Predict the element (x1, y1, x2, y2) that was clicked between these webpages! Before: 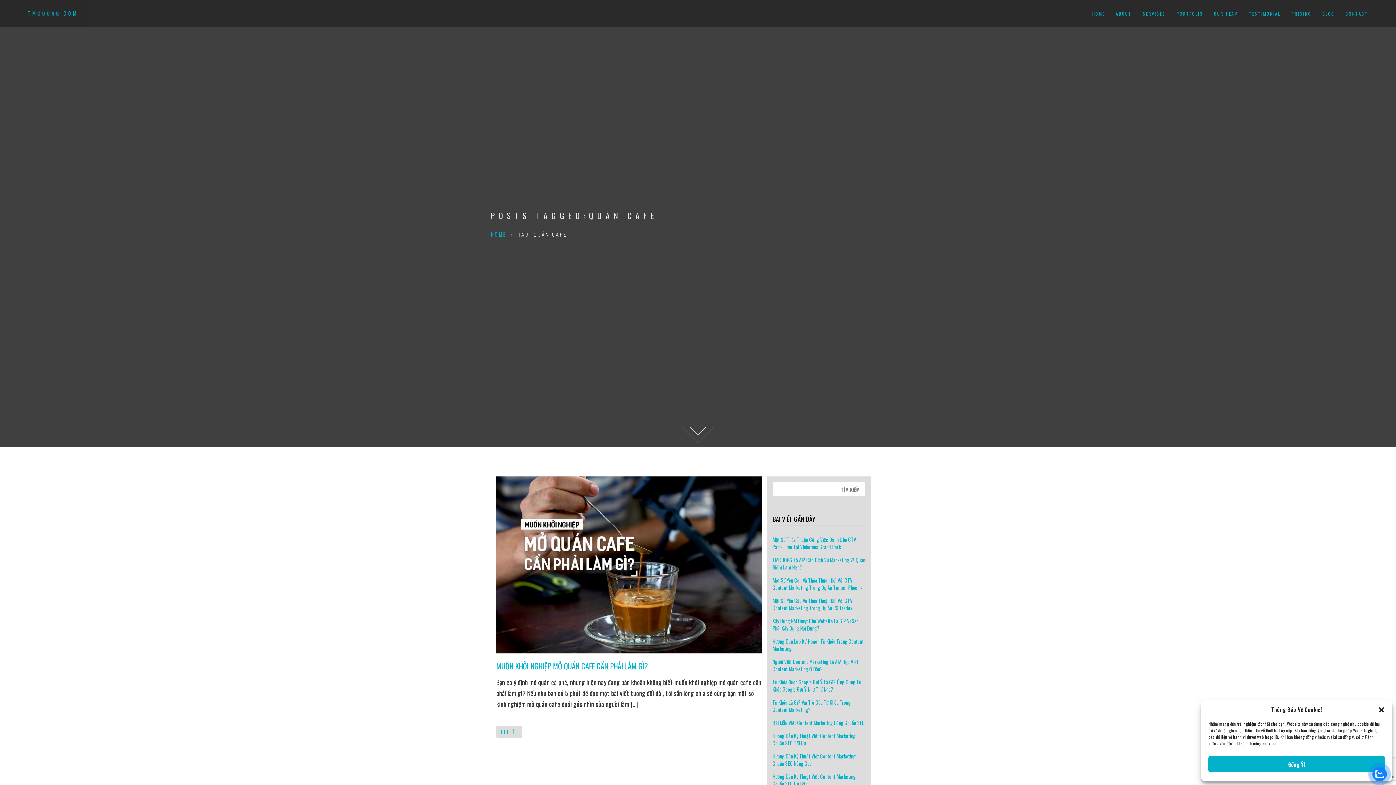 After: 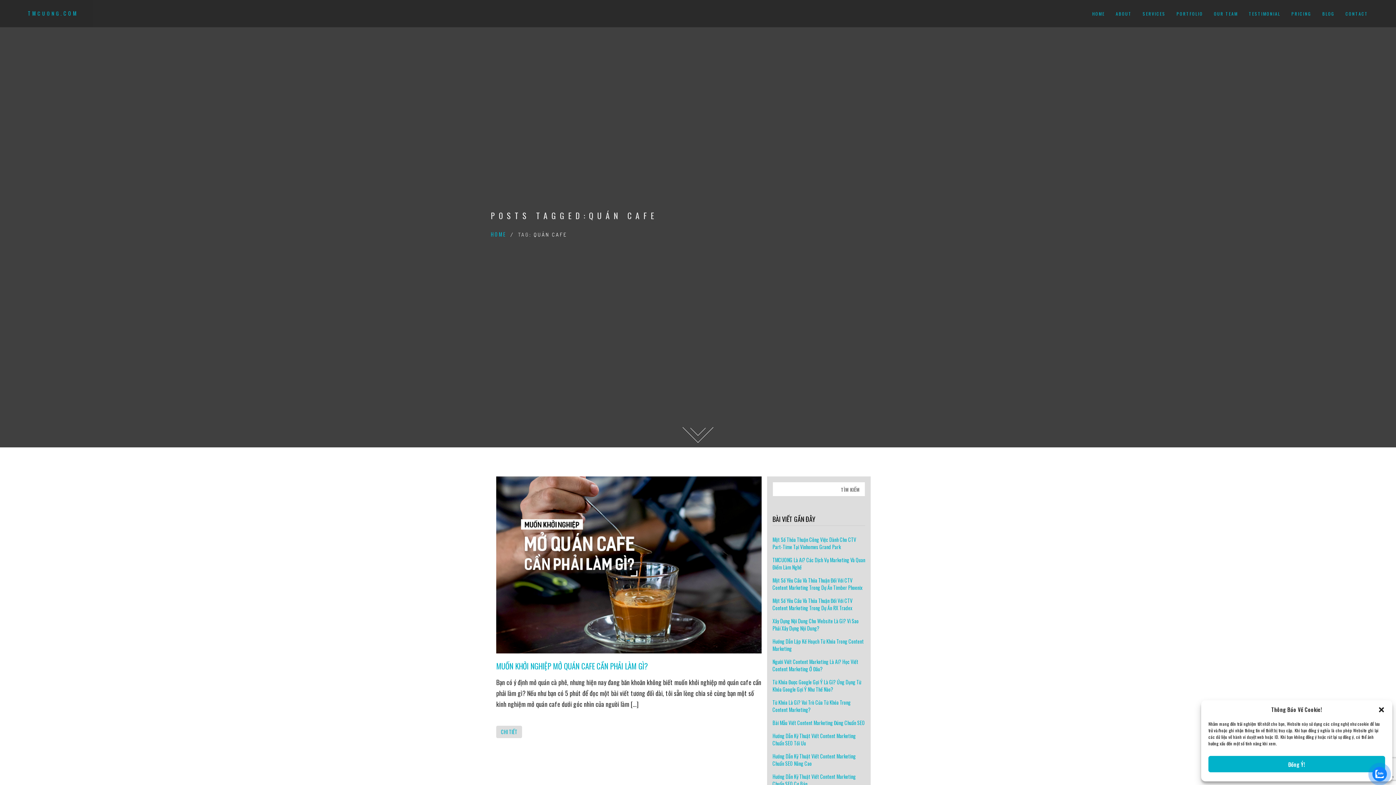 Action: bbox: (1372, 767, 1387, 781)